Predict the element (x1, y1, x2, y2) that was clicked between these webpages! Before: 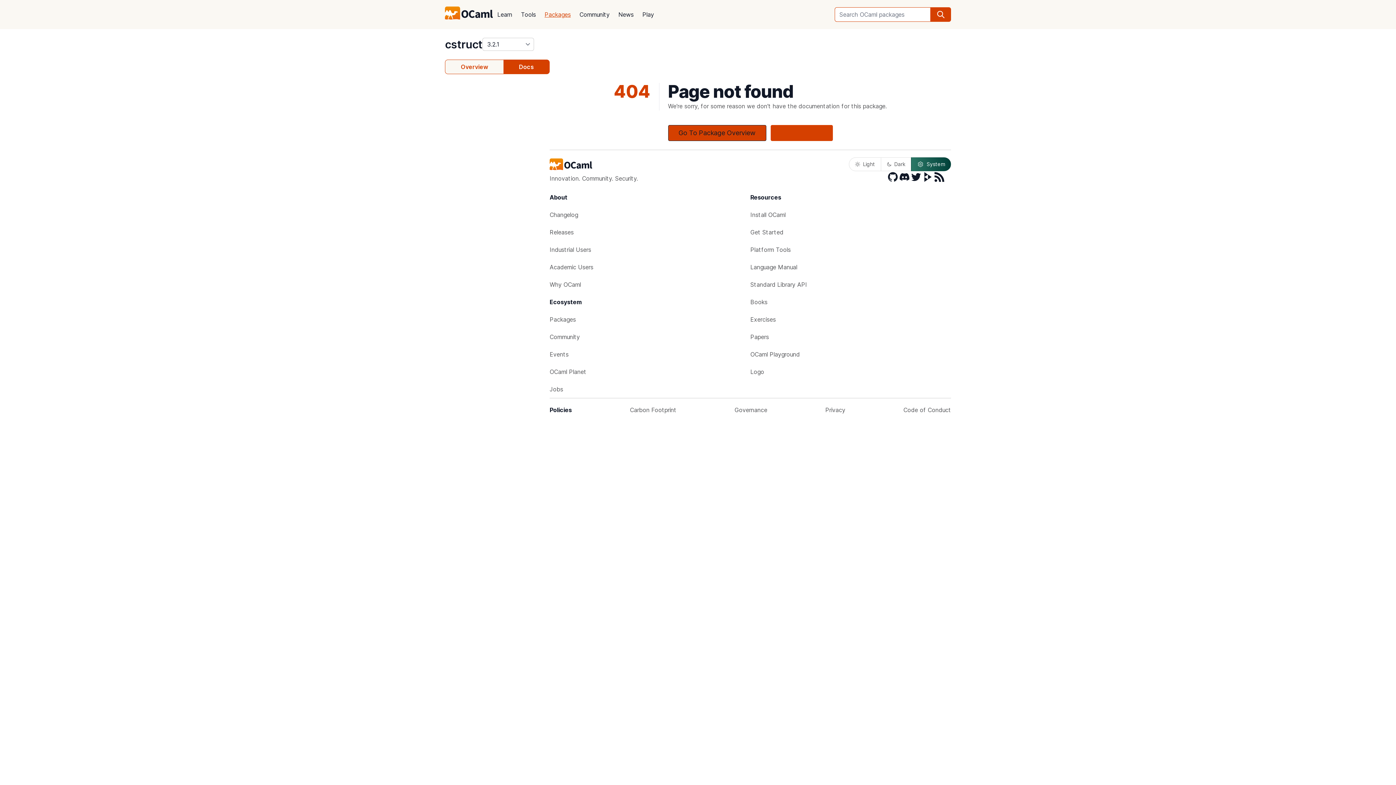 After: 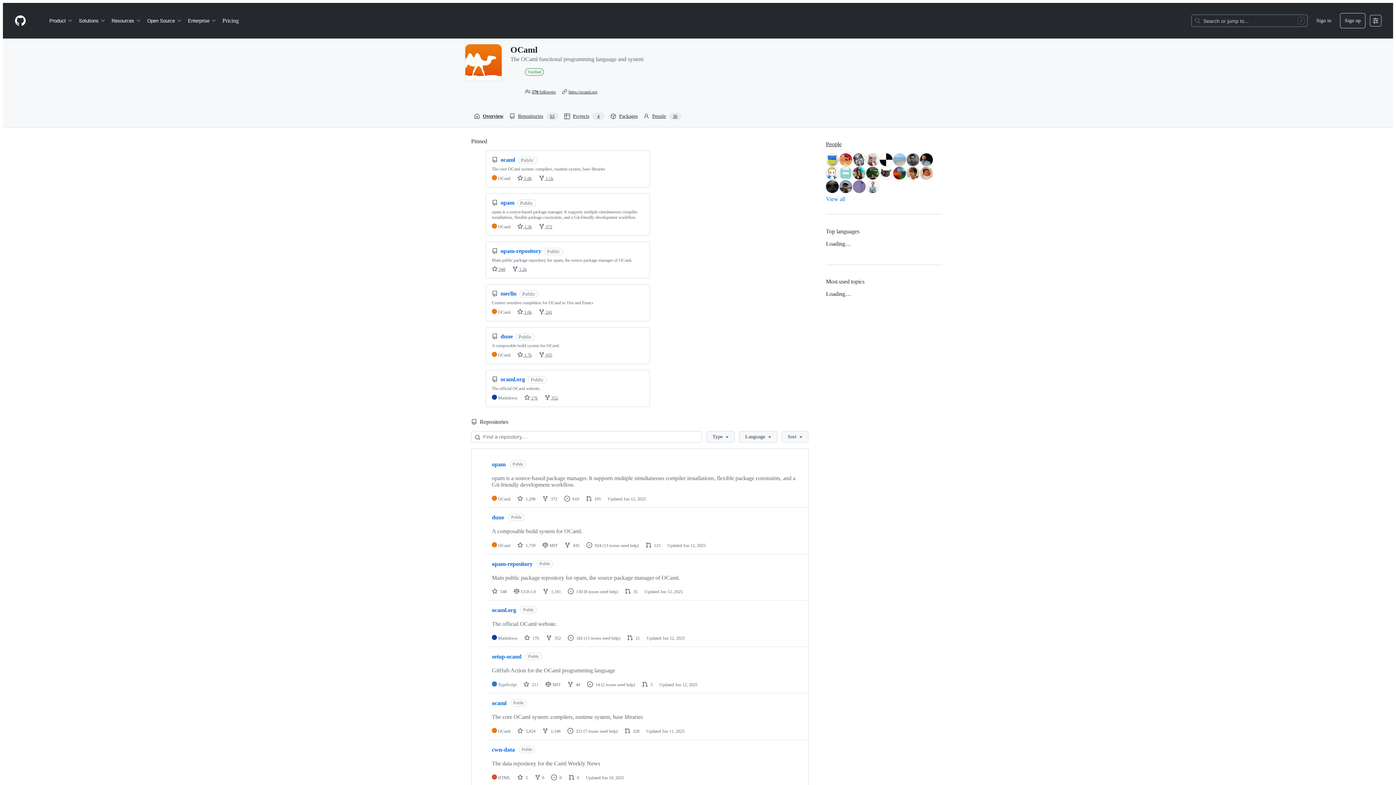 Action: label: GitHub bbox: (887, 171, 898, 182)